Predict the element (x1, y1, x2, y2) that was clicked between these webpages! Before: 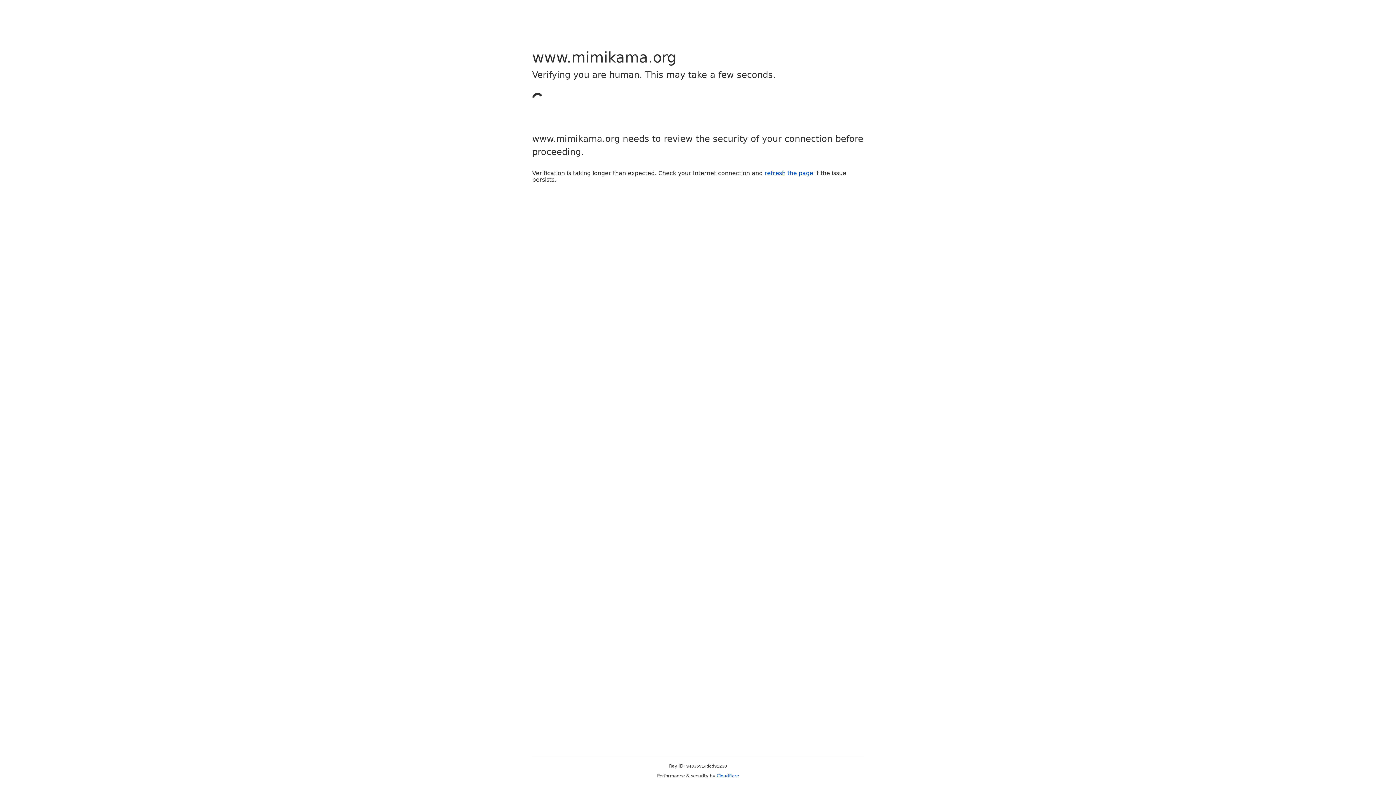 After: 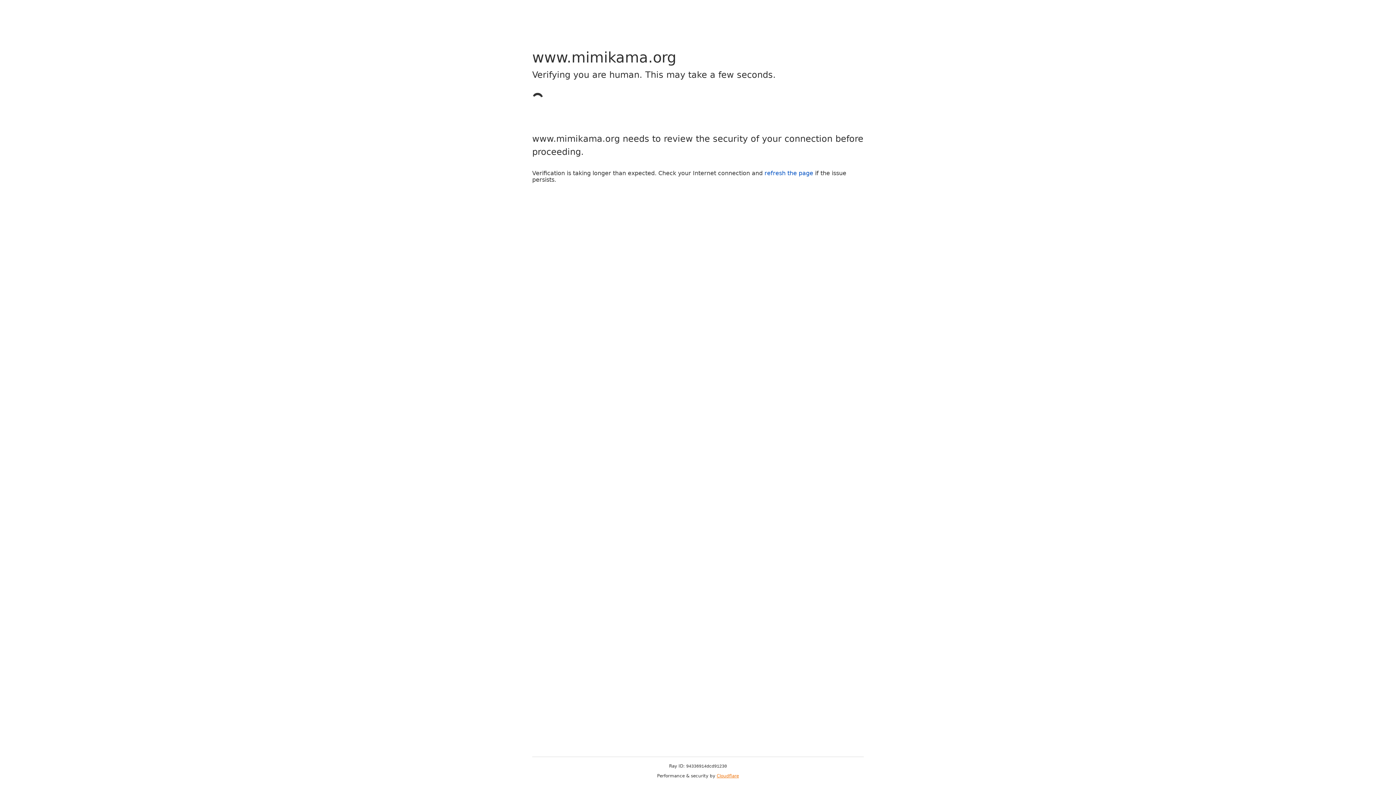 Action: bbox: (716, 773, 739, 778) label: Cloudflare